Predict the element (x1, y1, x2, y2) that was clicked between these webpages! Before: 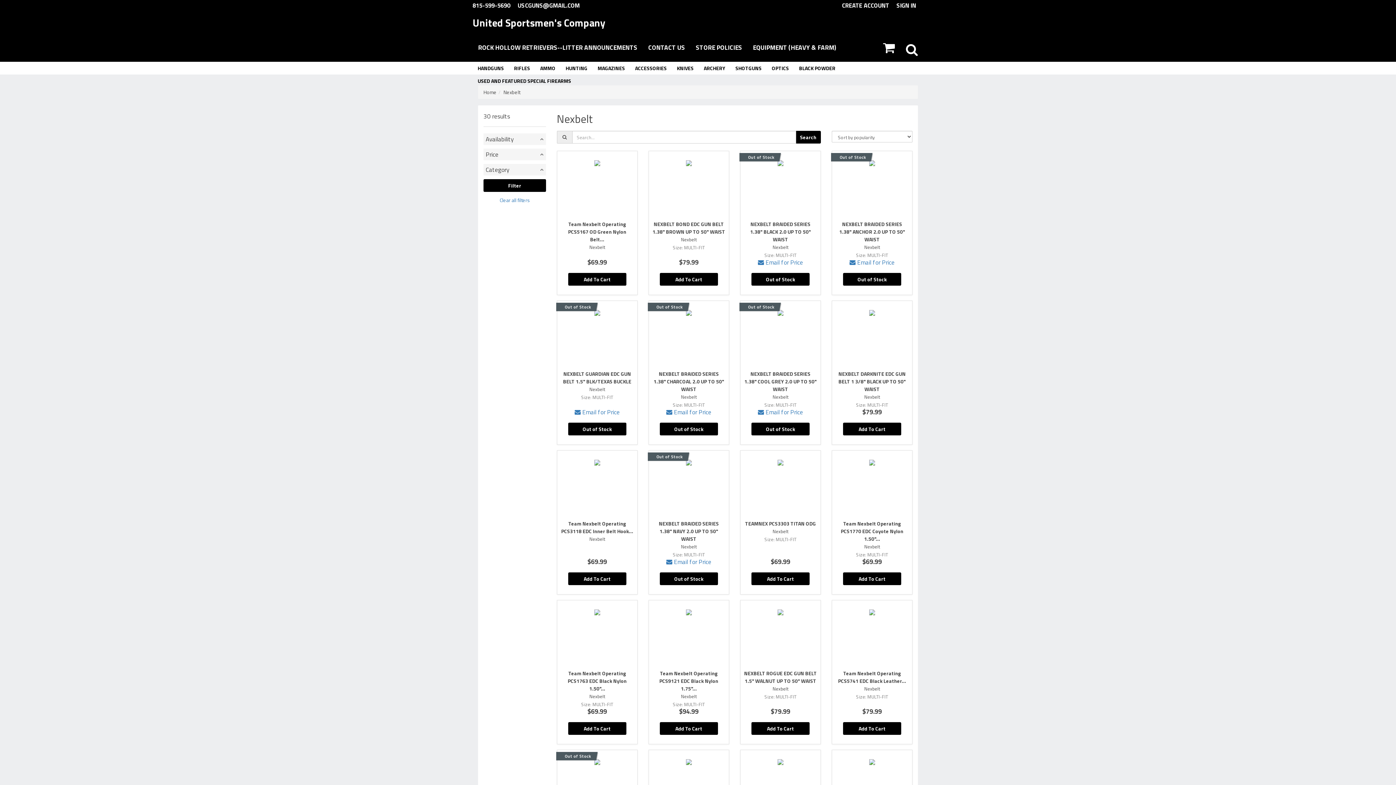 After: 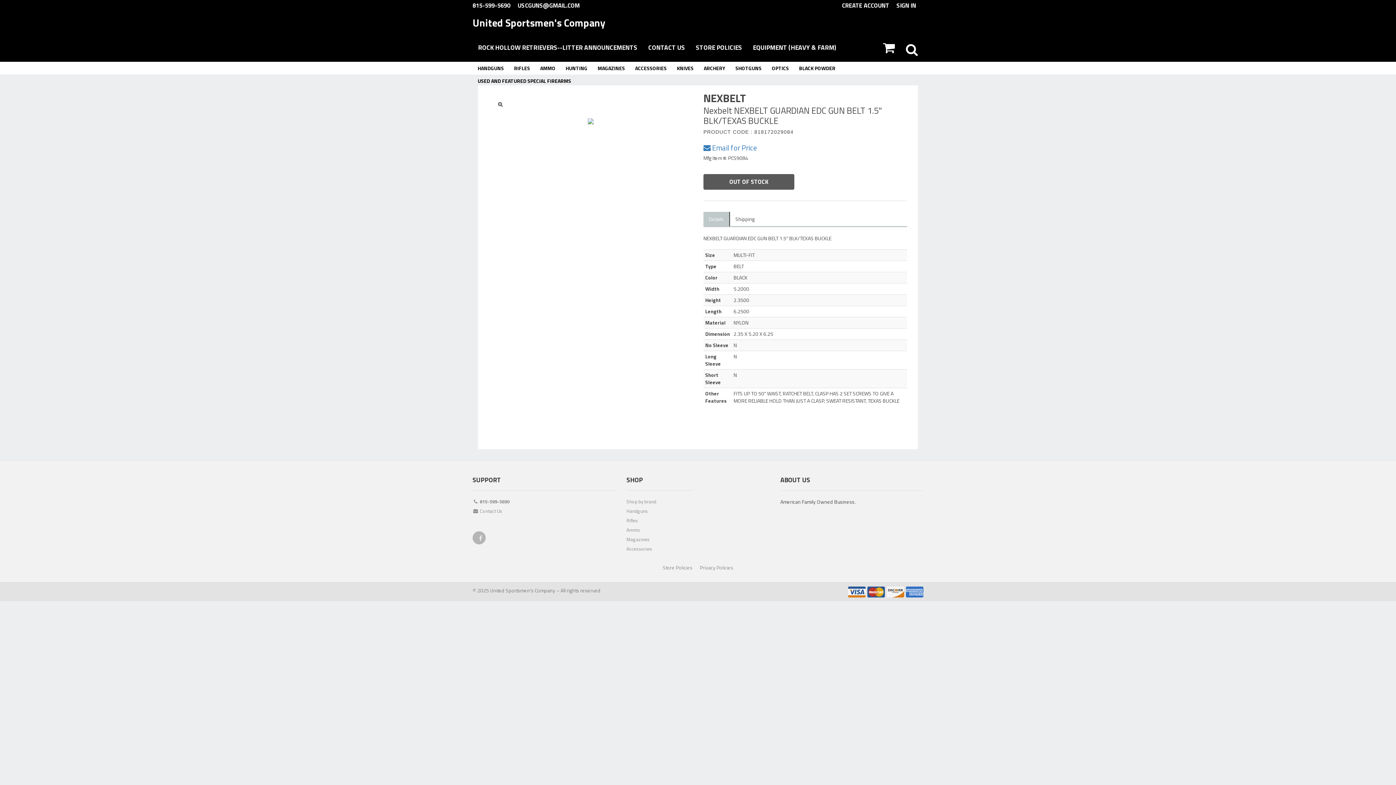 Action: bbox: (556, 300, 637, 445) label: Out of Stock
NEXBELT GUARDIAN EDC GUN BELT 1.5" BLK/TEXAS BUCKLE
Nexbelt
Size: MULTI-FIT
 Email for Price
Out of Stock